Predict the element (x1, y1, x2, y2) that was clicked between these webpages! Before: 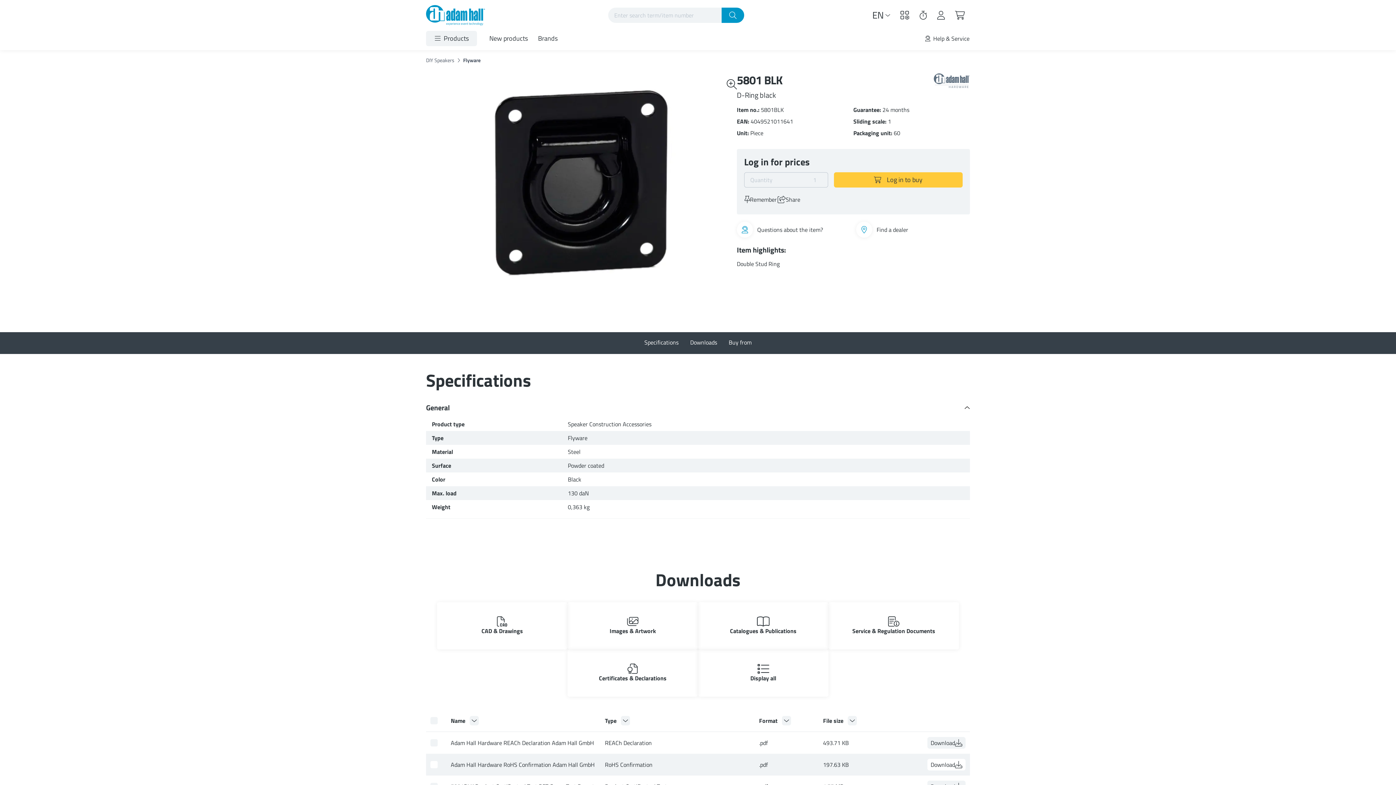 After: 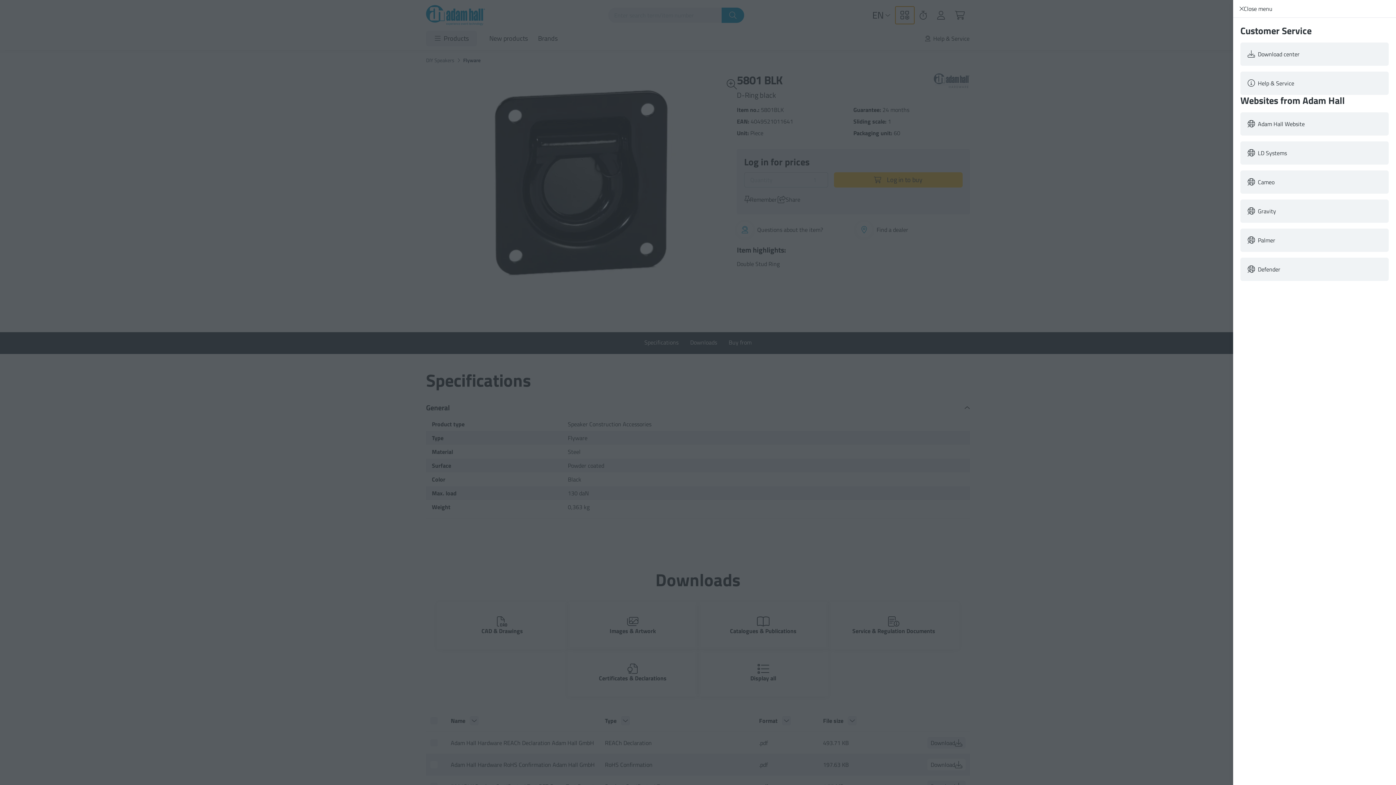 Action: bbox: (895, 6, 914, 24) label: App menu